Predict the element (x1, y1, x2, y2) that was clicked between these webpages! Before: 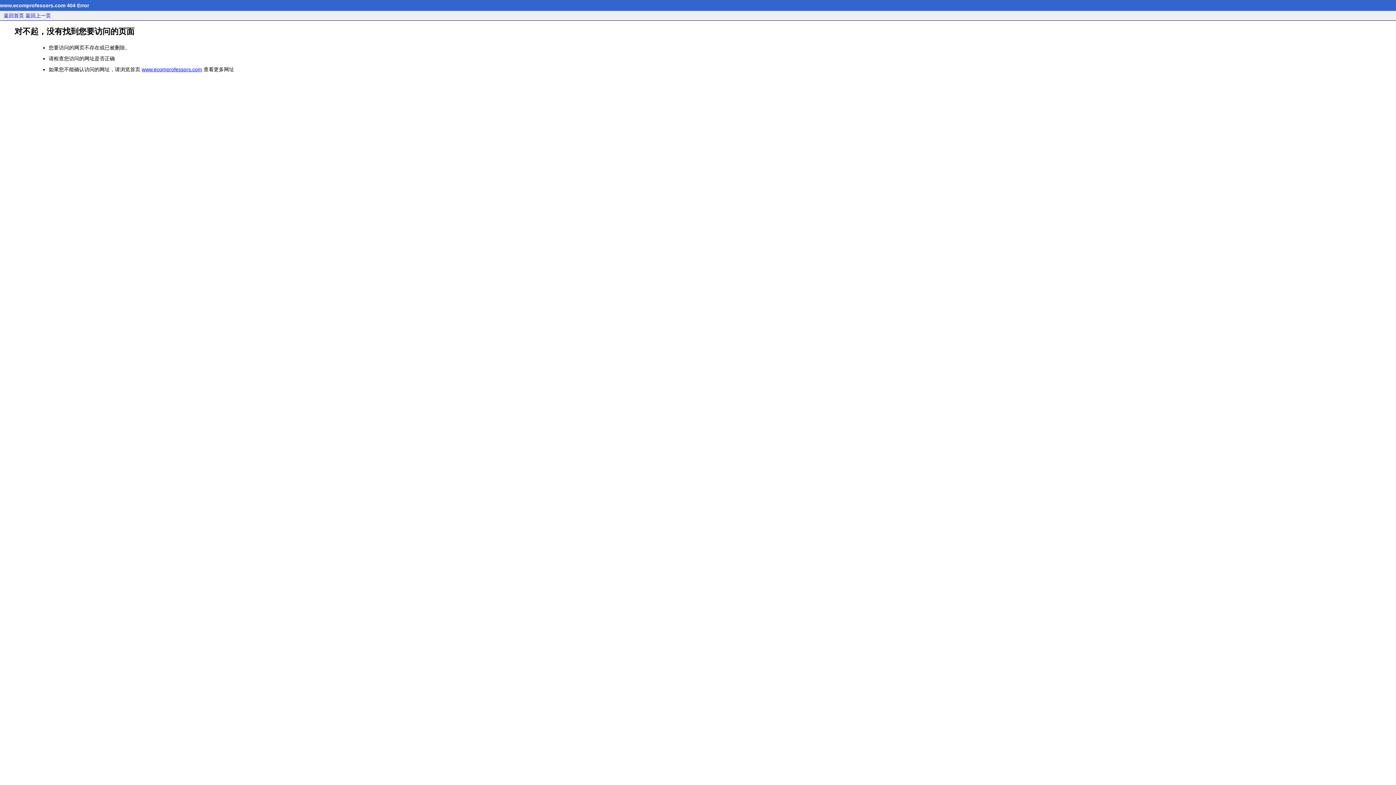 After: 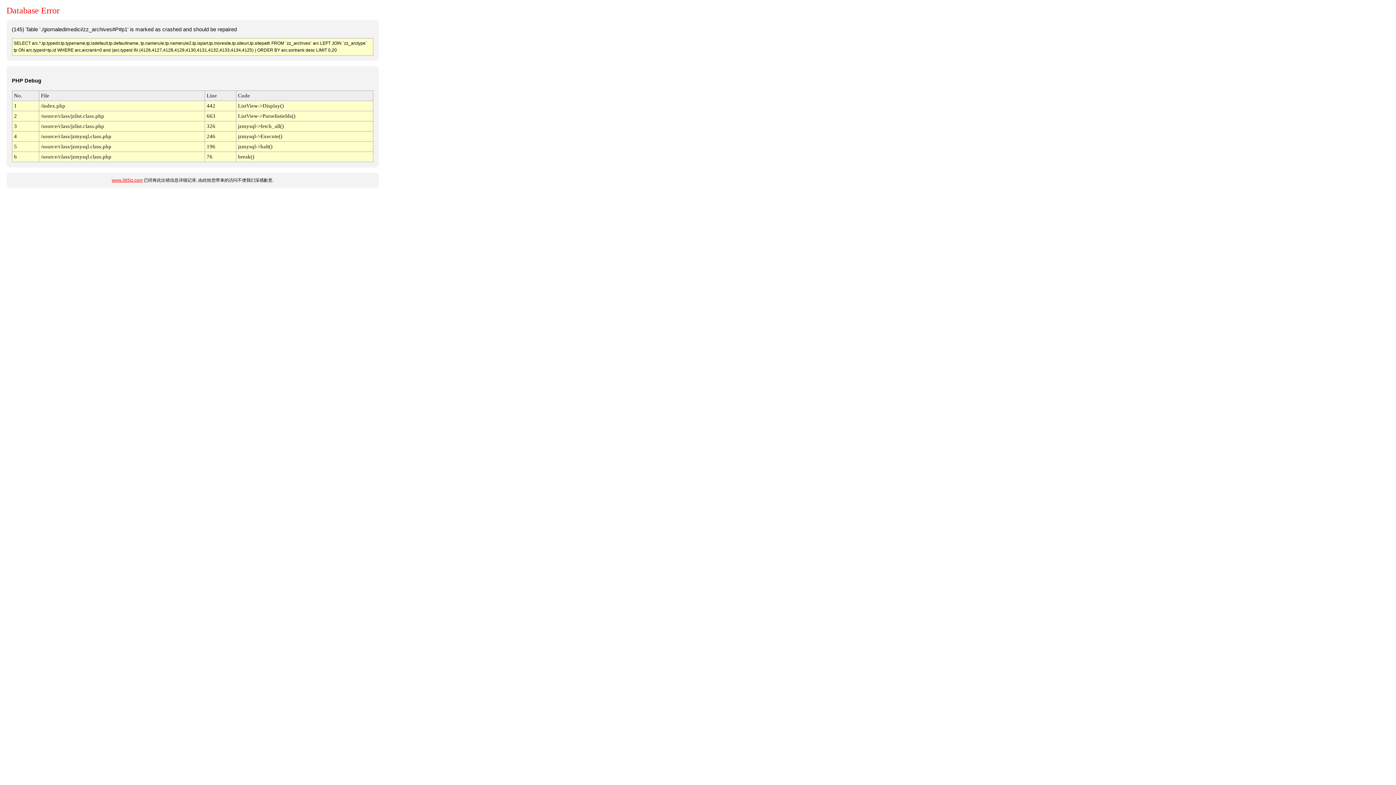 Action: bbox: (141, 66, 202, 72) label: www.ecomprofessors.com